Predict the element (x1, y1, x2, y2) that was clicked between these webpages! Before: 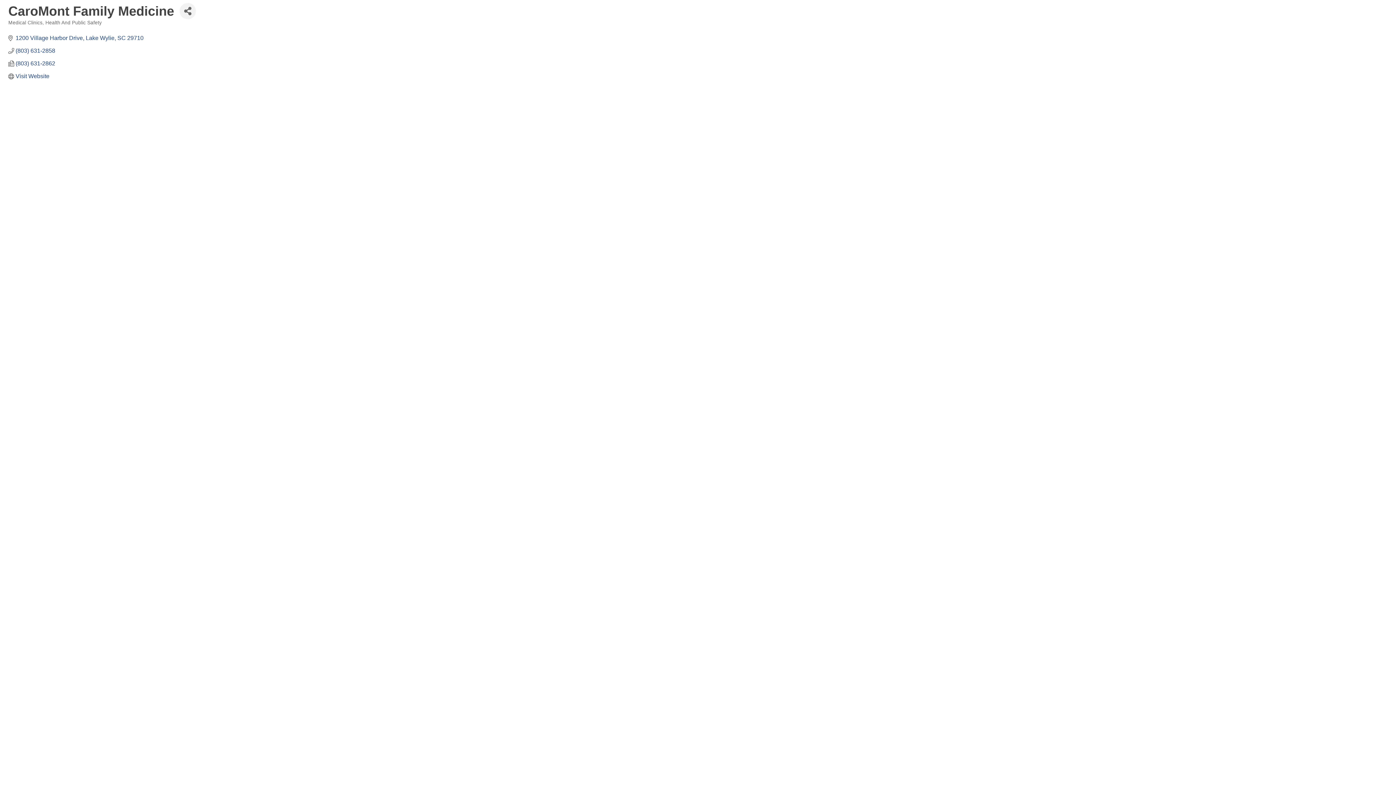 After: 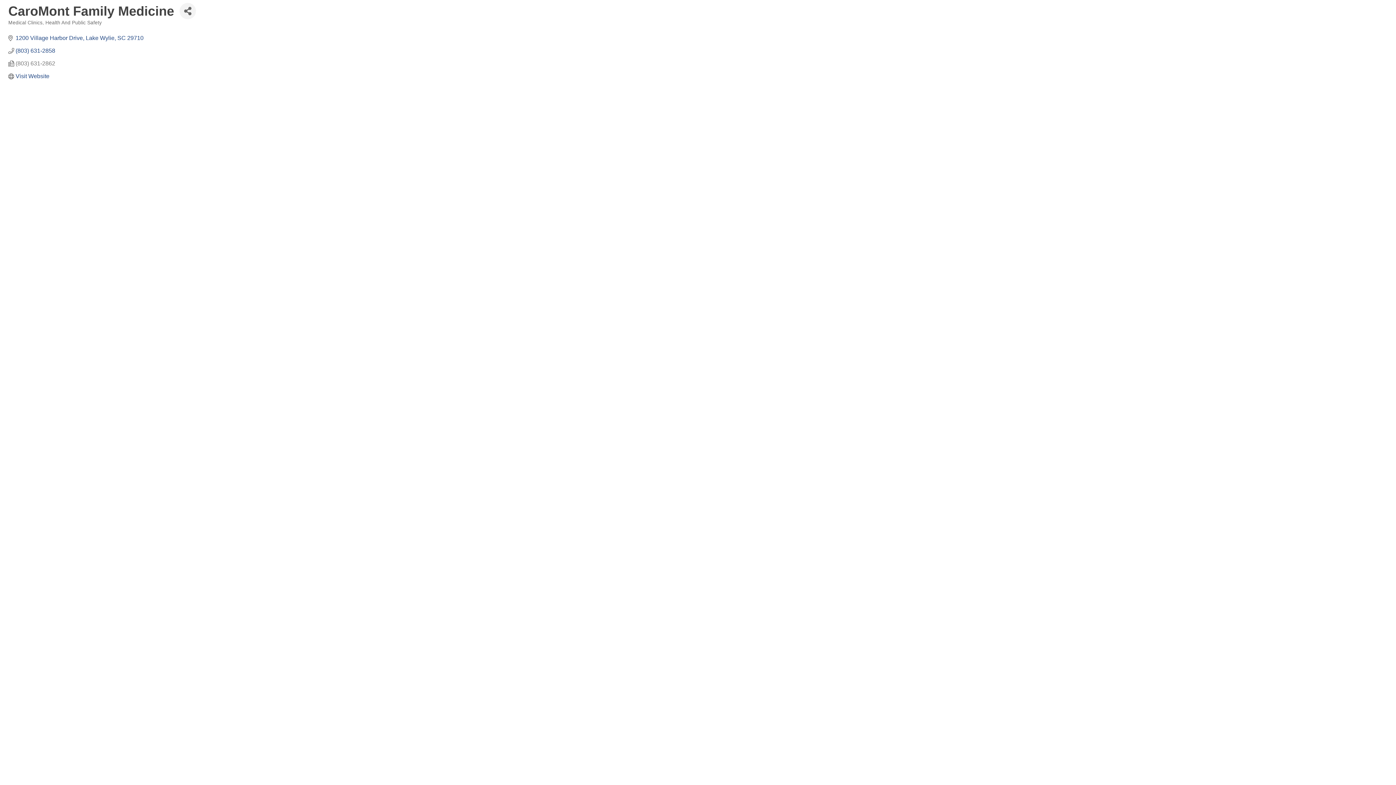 Action: bbox: (15, 60, 55, 66) label: (803) 631-2862